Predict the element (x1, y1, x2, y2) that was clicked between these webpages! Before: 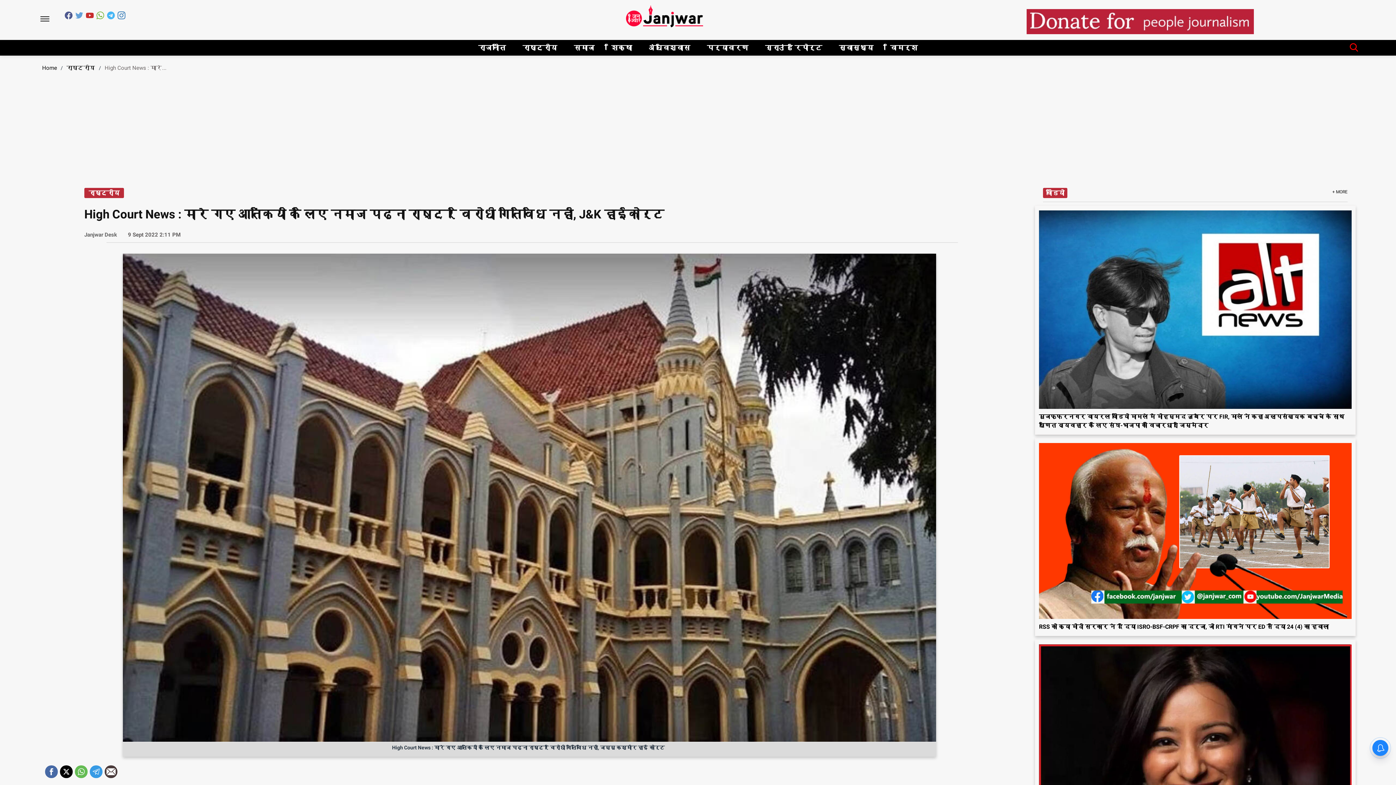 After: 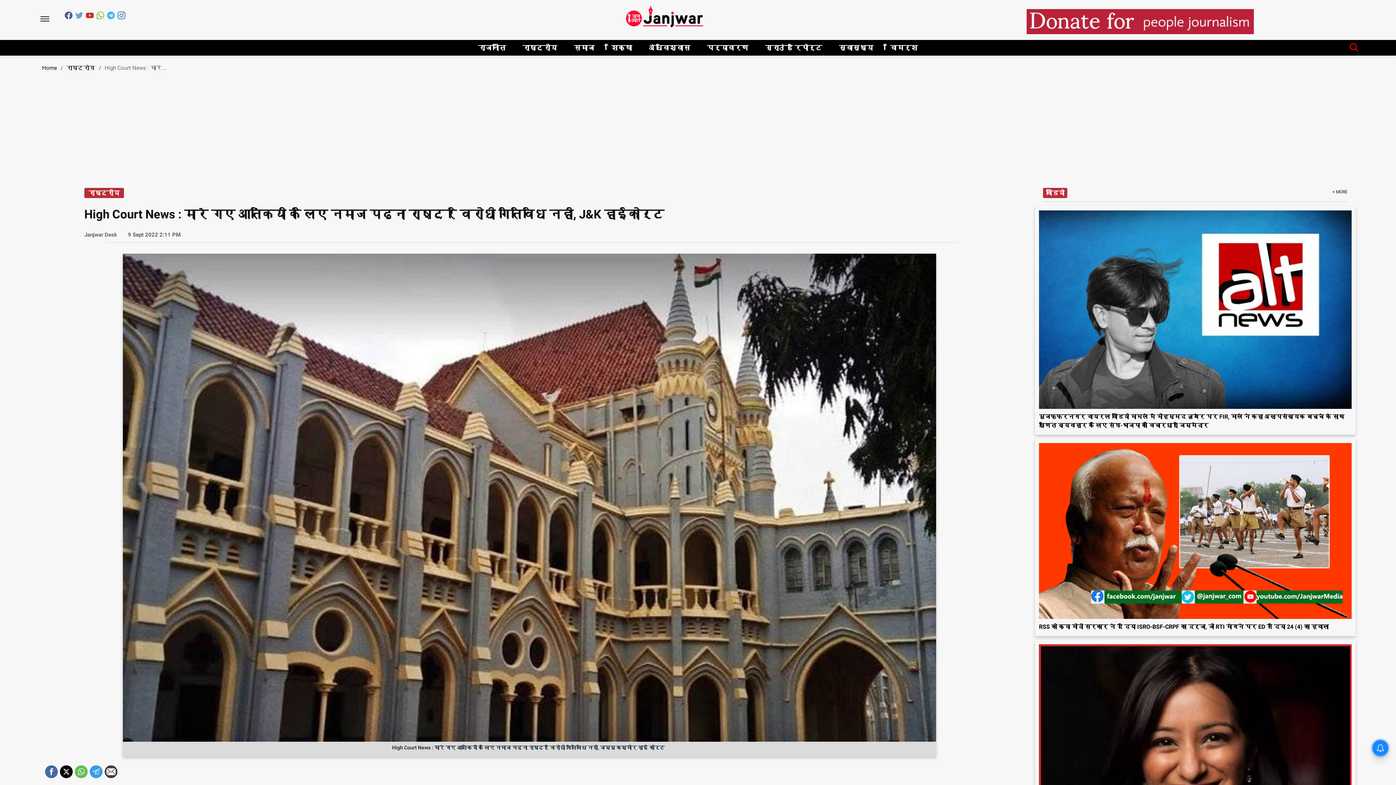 Action: bbox: (45, 758, 57, 766)